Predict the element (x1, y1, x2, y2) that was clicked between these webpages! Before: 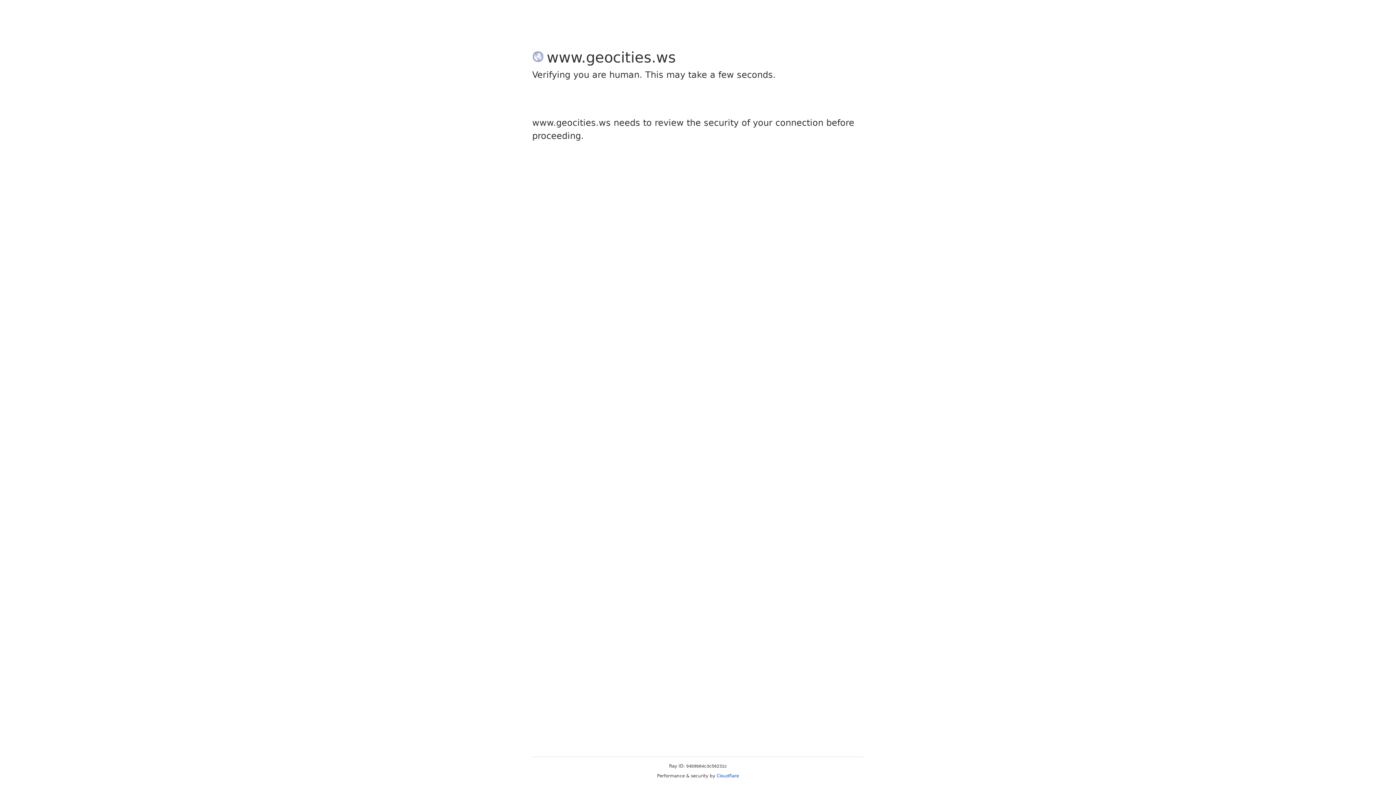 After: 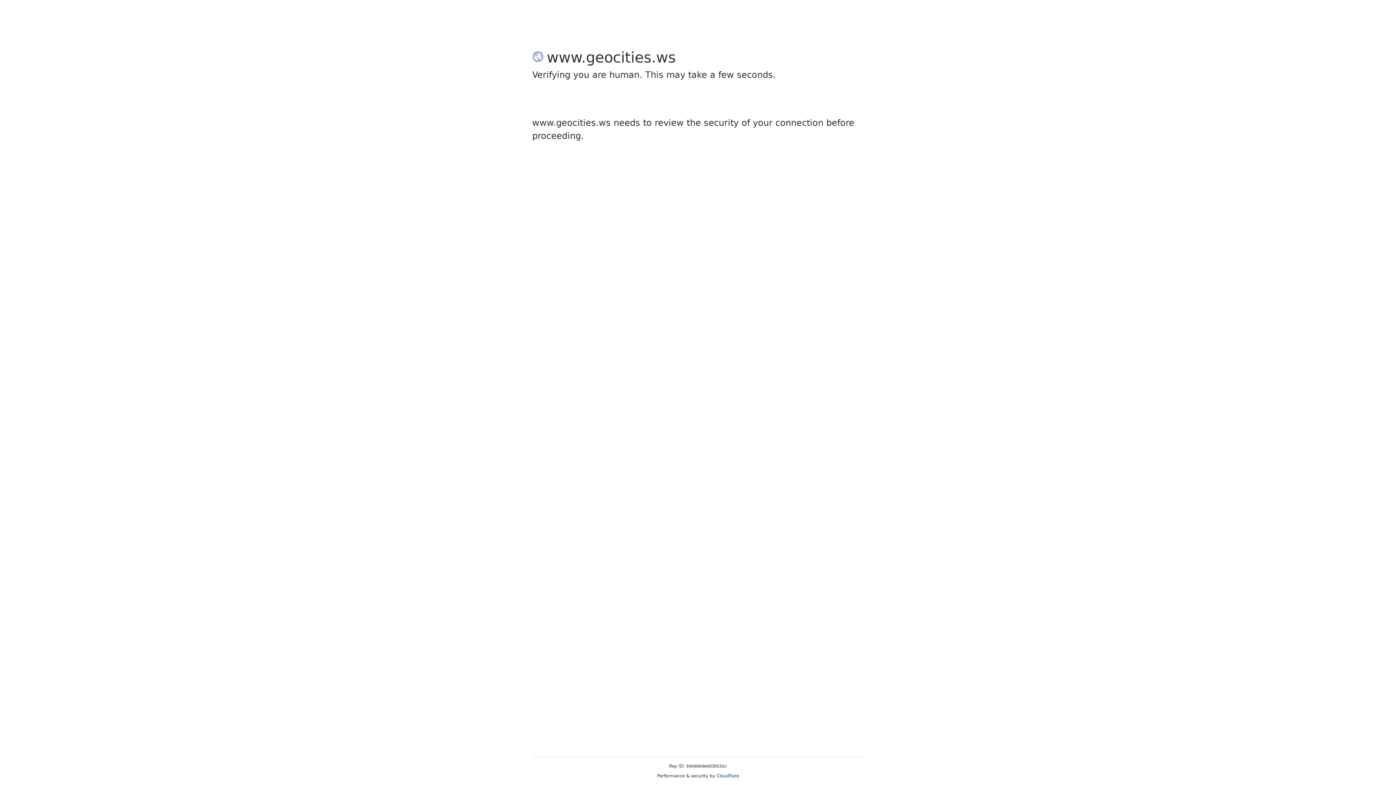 Action: label: Cloudflare bbox: (716, 773, 739, 778)